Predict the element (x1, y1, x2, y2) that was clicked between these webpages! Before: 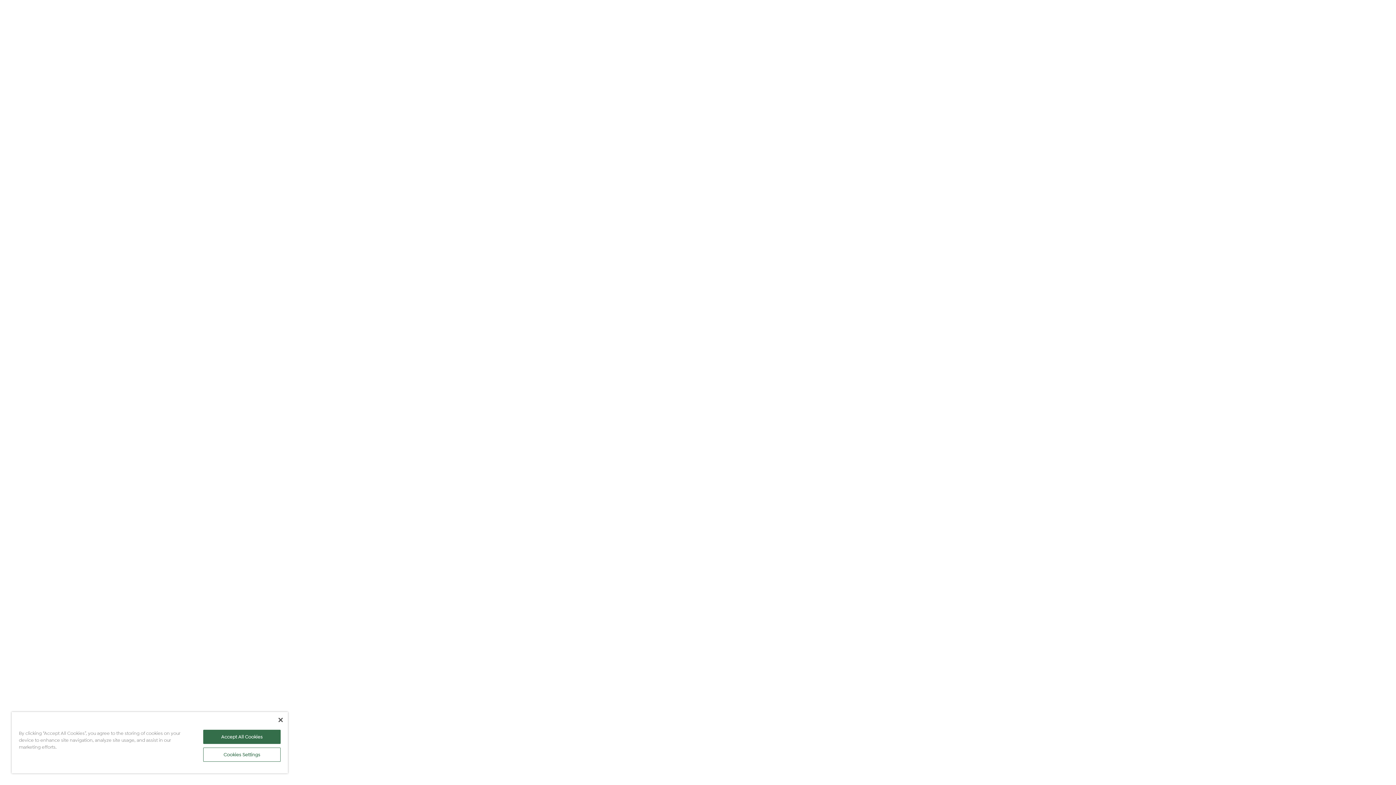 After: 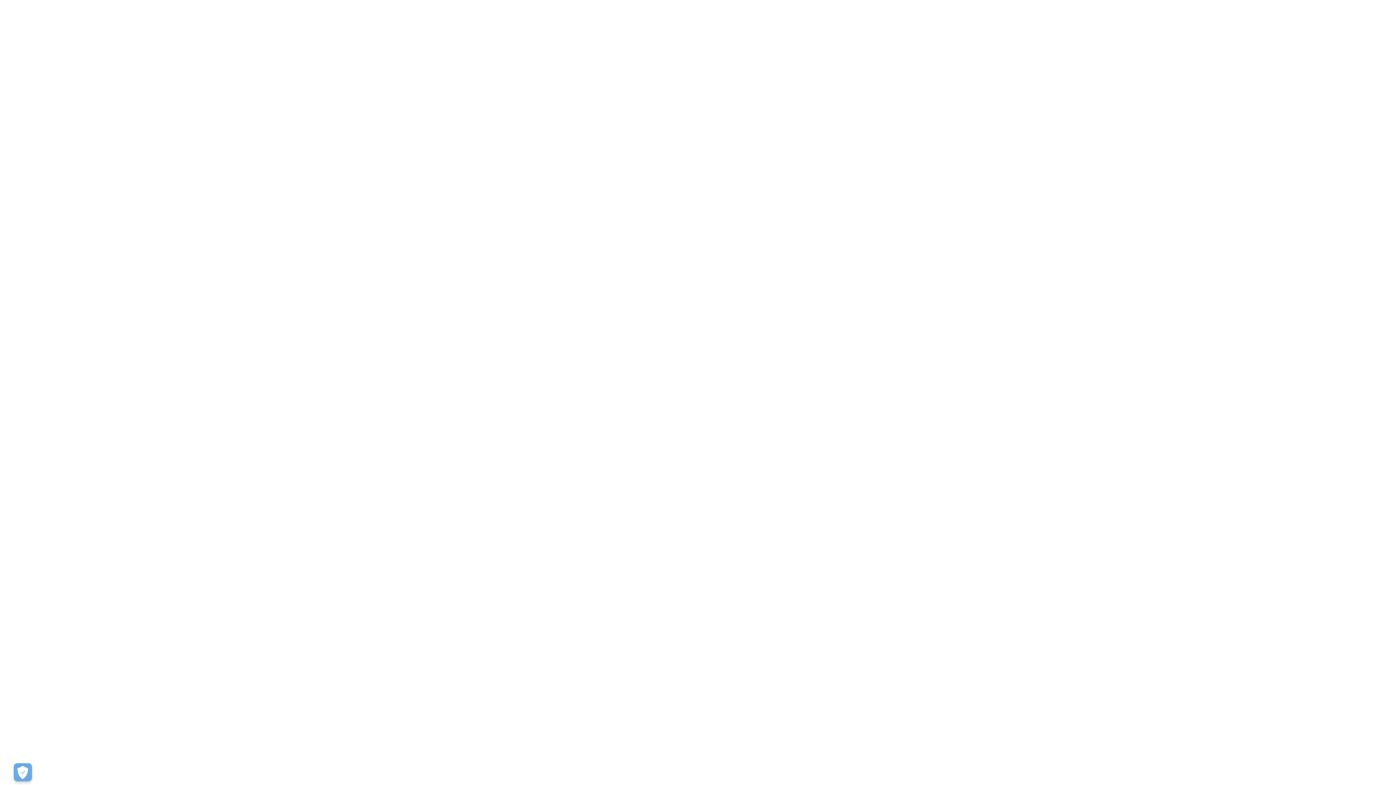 Action: label: Accept All Cookies bbox: (203, 730, 280, 744)